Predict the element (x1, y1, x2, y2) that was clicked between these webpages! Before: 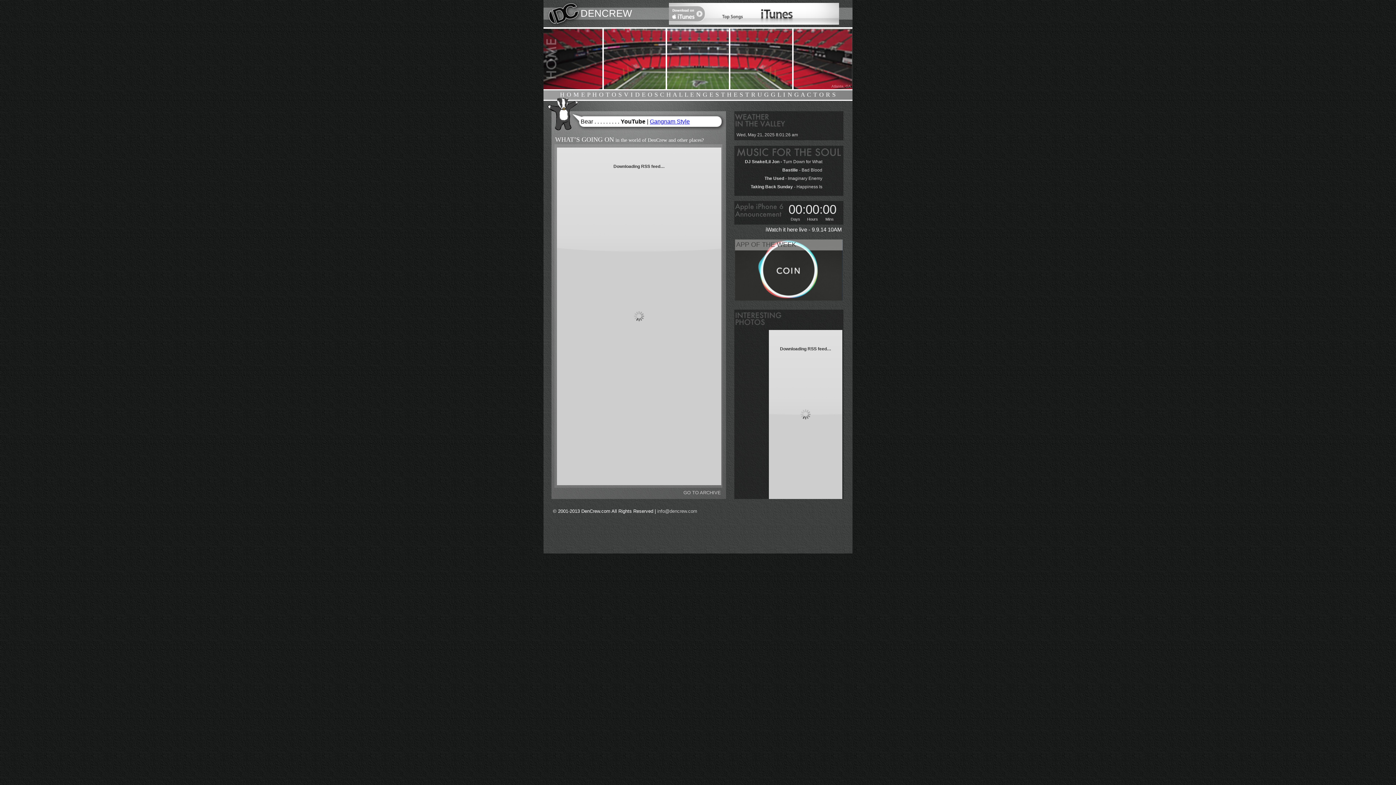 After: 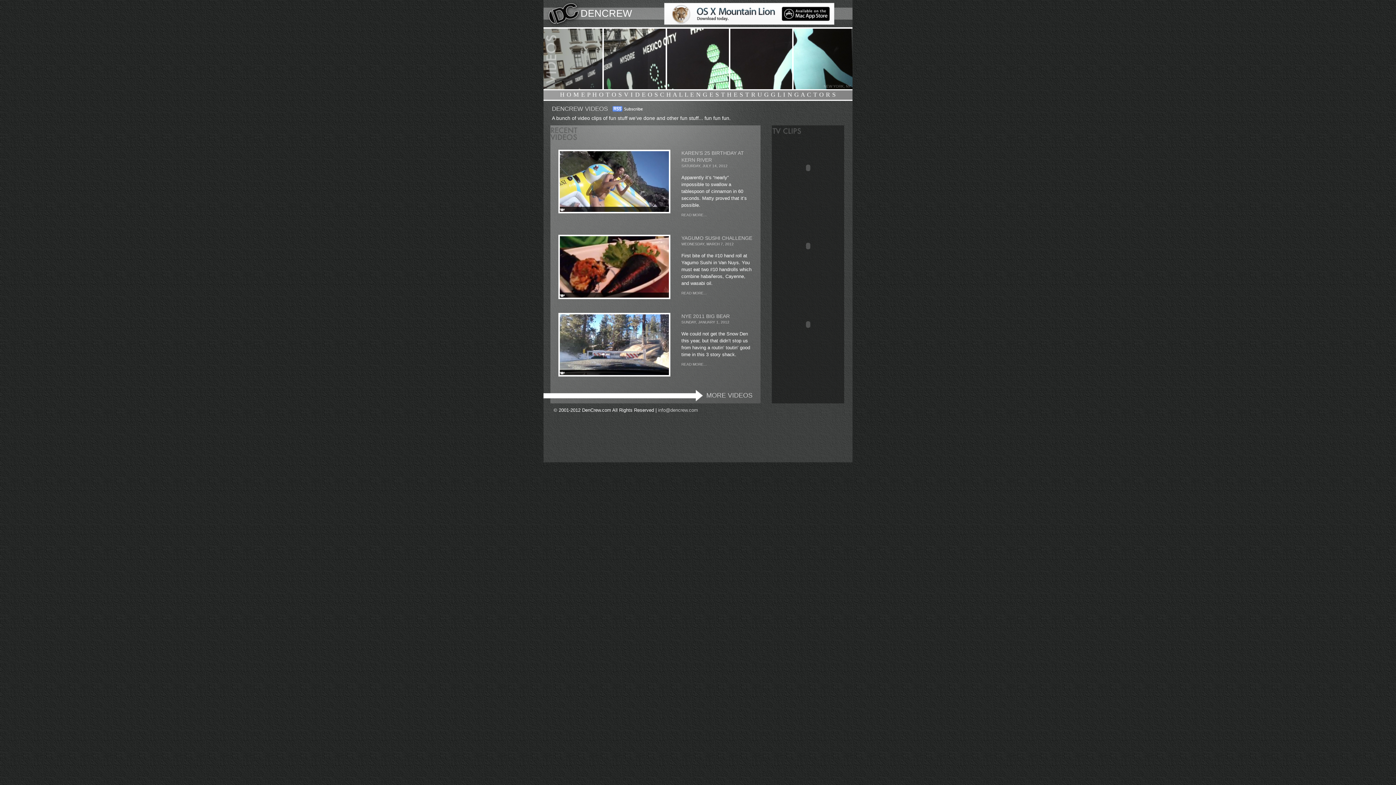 Action: bbox: (624, 91, 658, 98) label: V I D E O S